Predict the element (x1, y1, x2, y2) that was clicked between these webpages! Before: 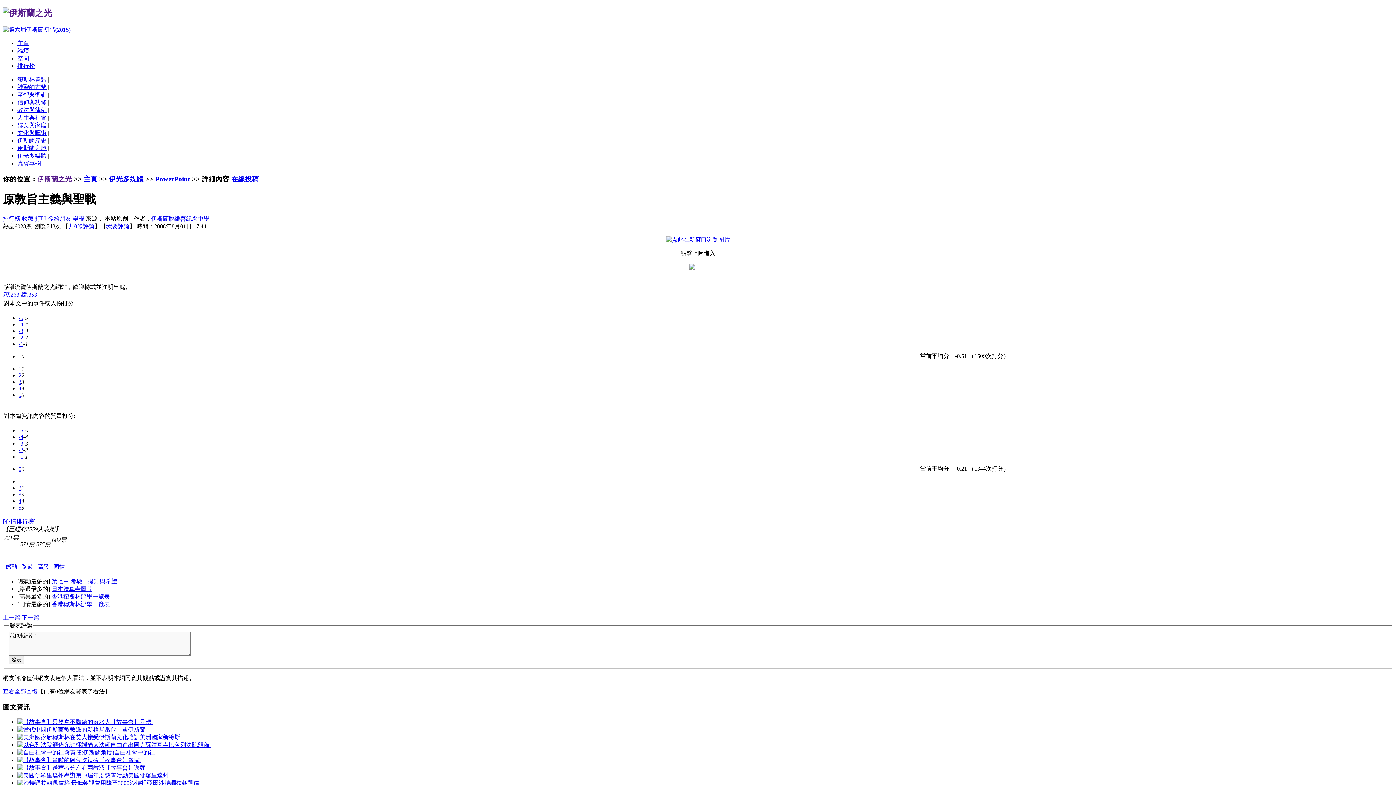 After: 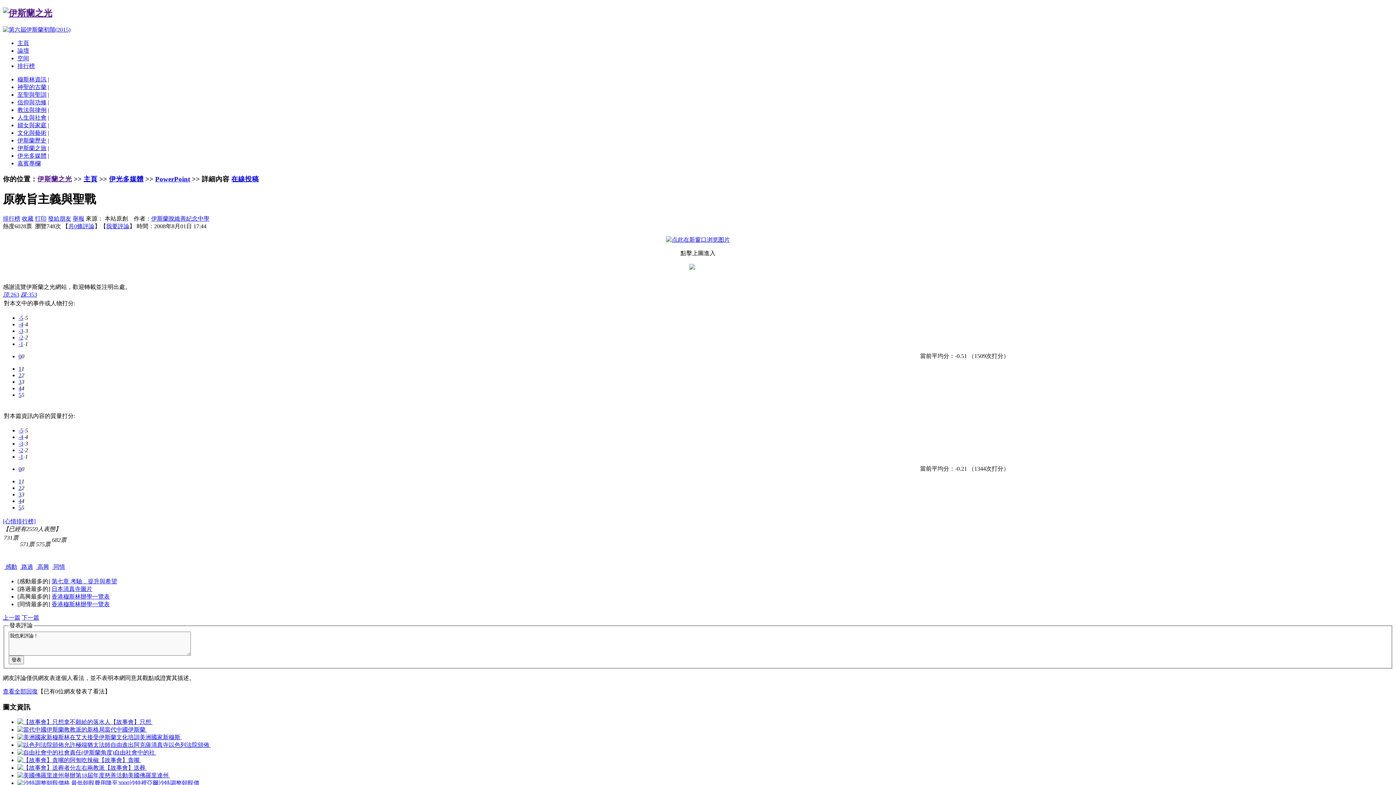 Action: bbox: (666, 236, 730, 243)